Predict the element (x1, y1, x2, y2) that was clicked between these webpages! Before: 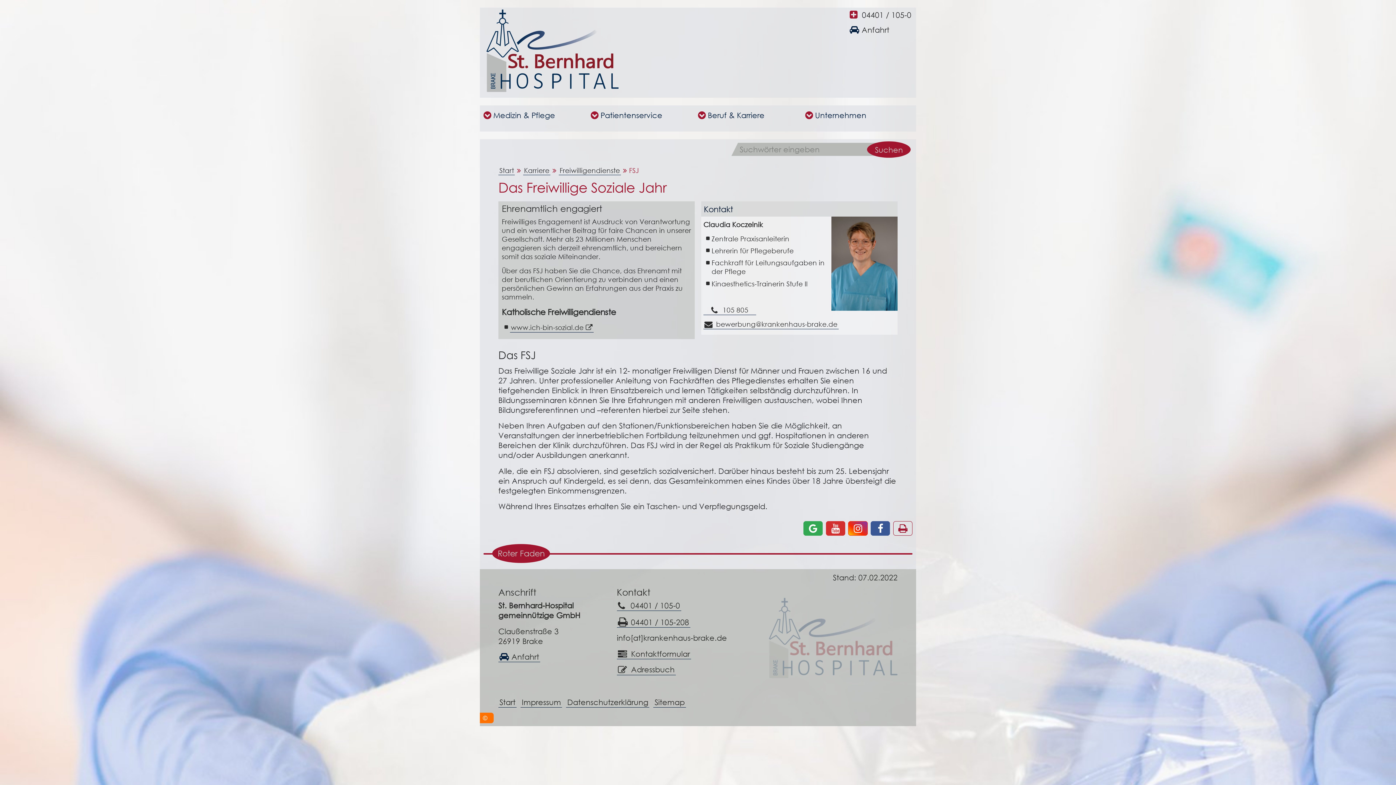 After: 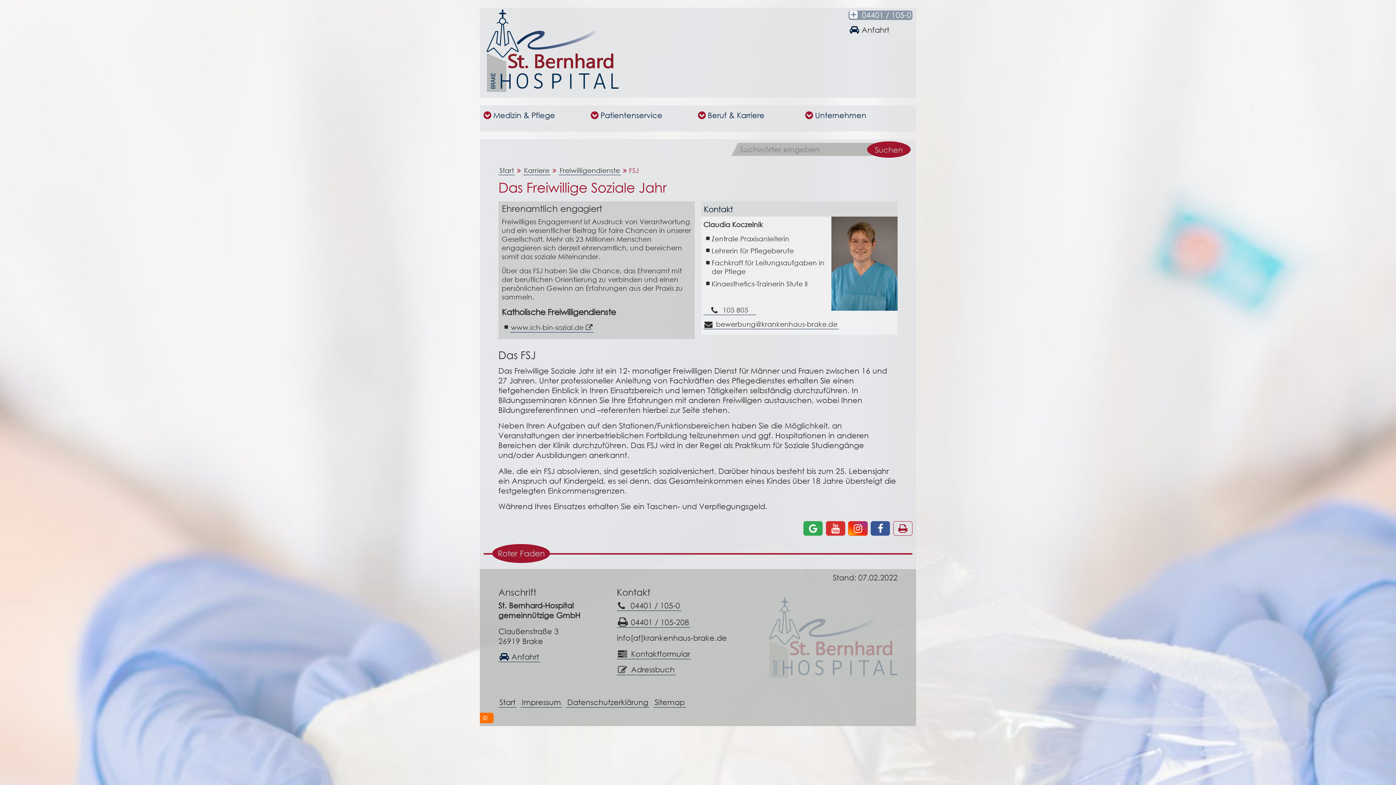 Action: bbox: (848, 10, 912, 19) label: 04401 / 105-0